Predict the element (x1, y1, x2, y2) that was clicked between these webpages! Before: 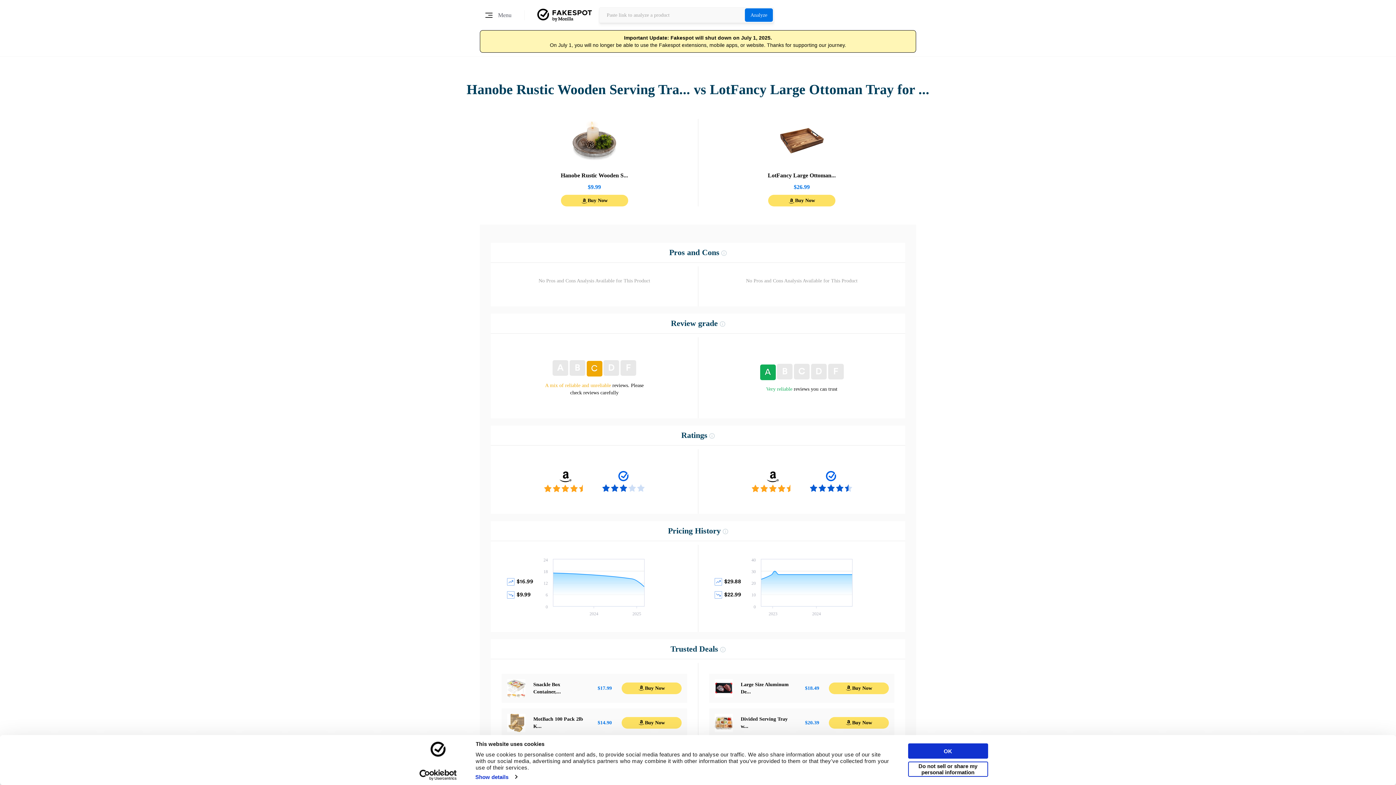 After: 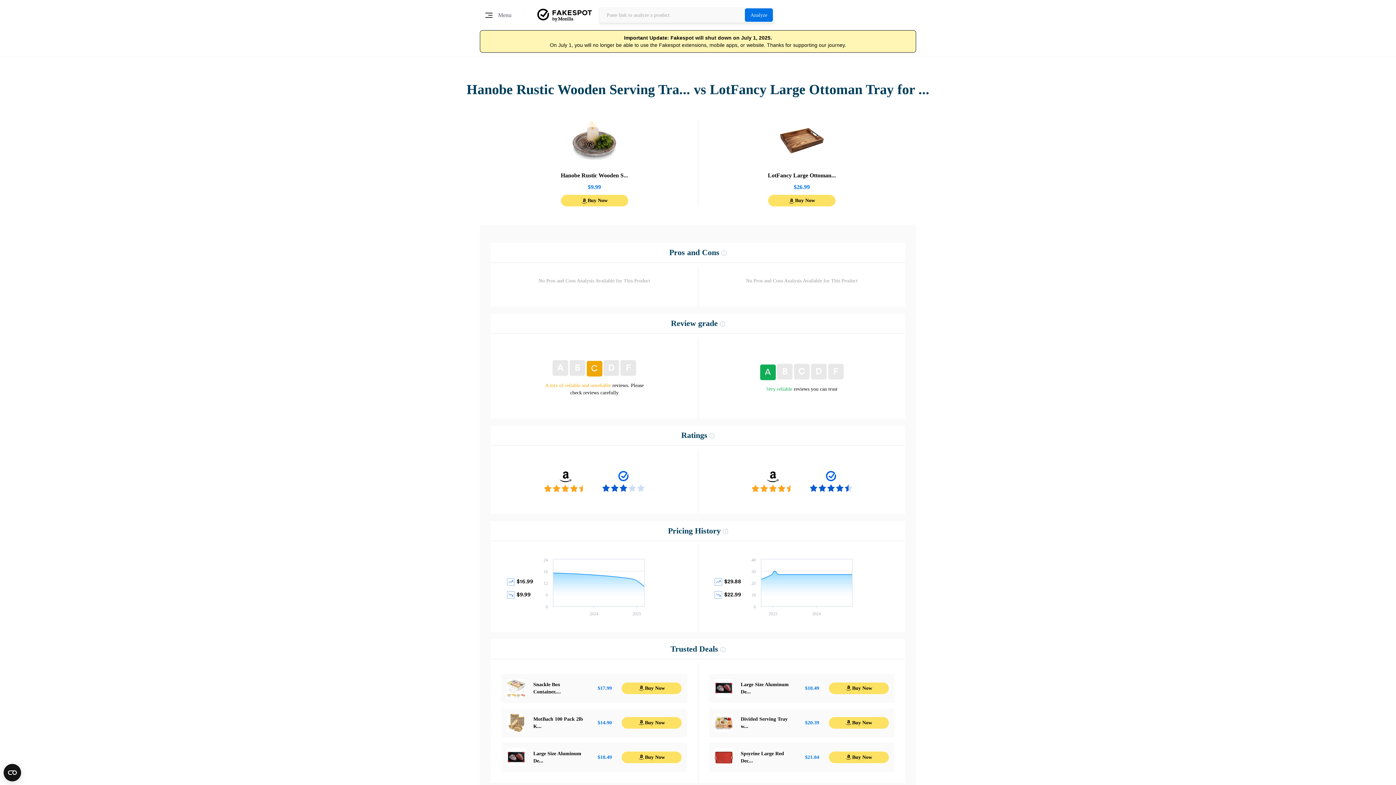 Action: bbox: (908, 743, 988, 759) label: OK